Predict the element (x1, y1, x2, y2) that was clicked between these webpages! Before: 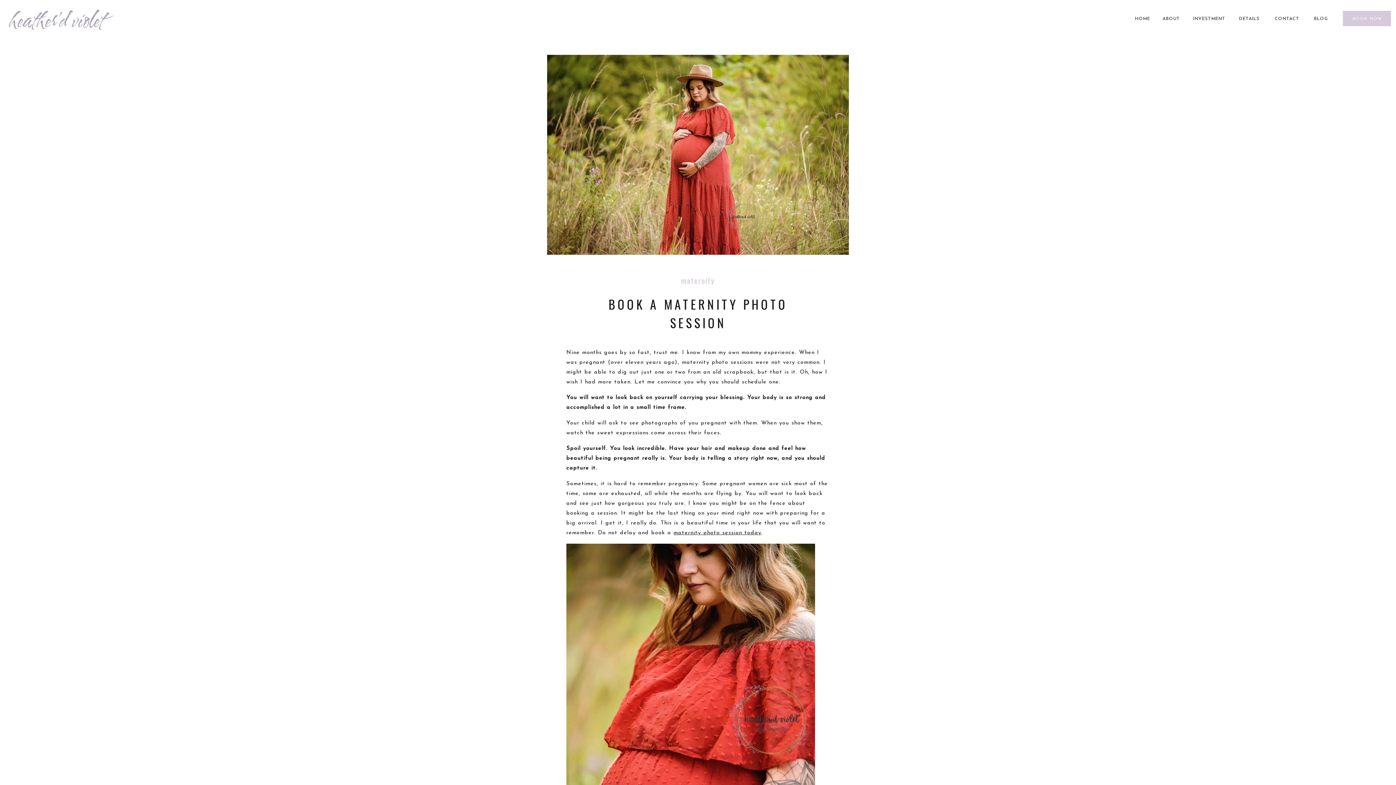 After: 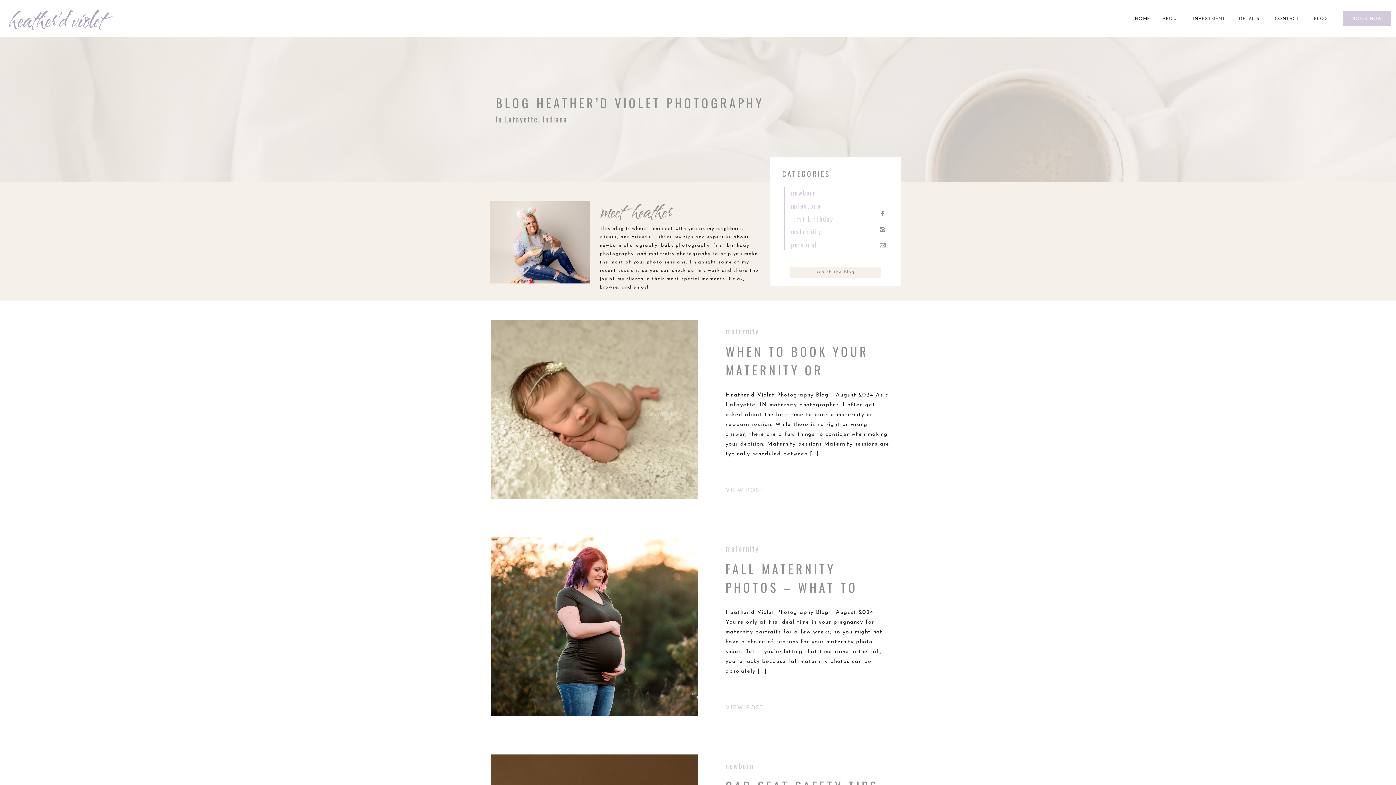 Action: label: BLOG bbox: (1313, 15, 1329, 22)